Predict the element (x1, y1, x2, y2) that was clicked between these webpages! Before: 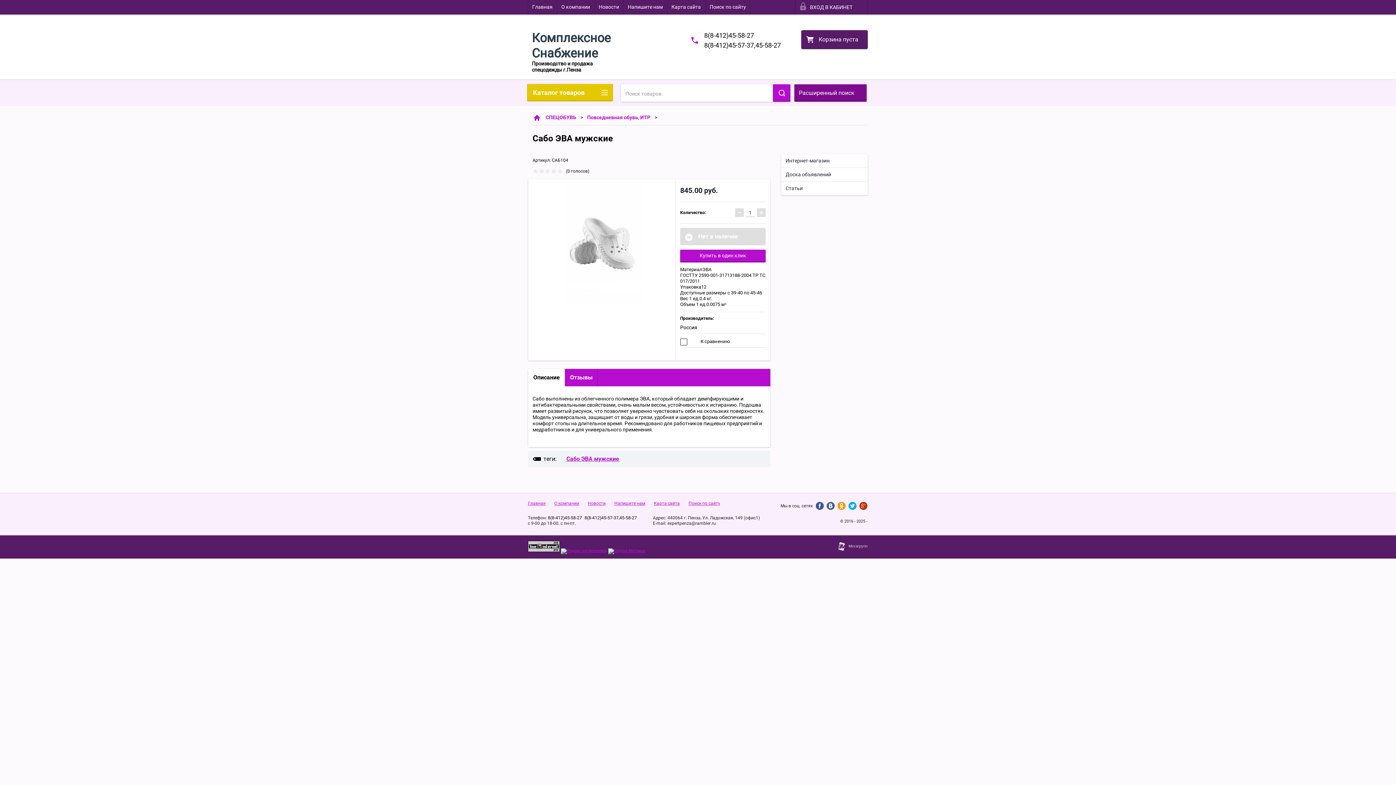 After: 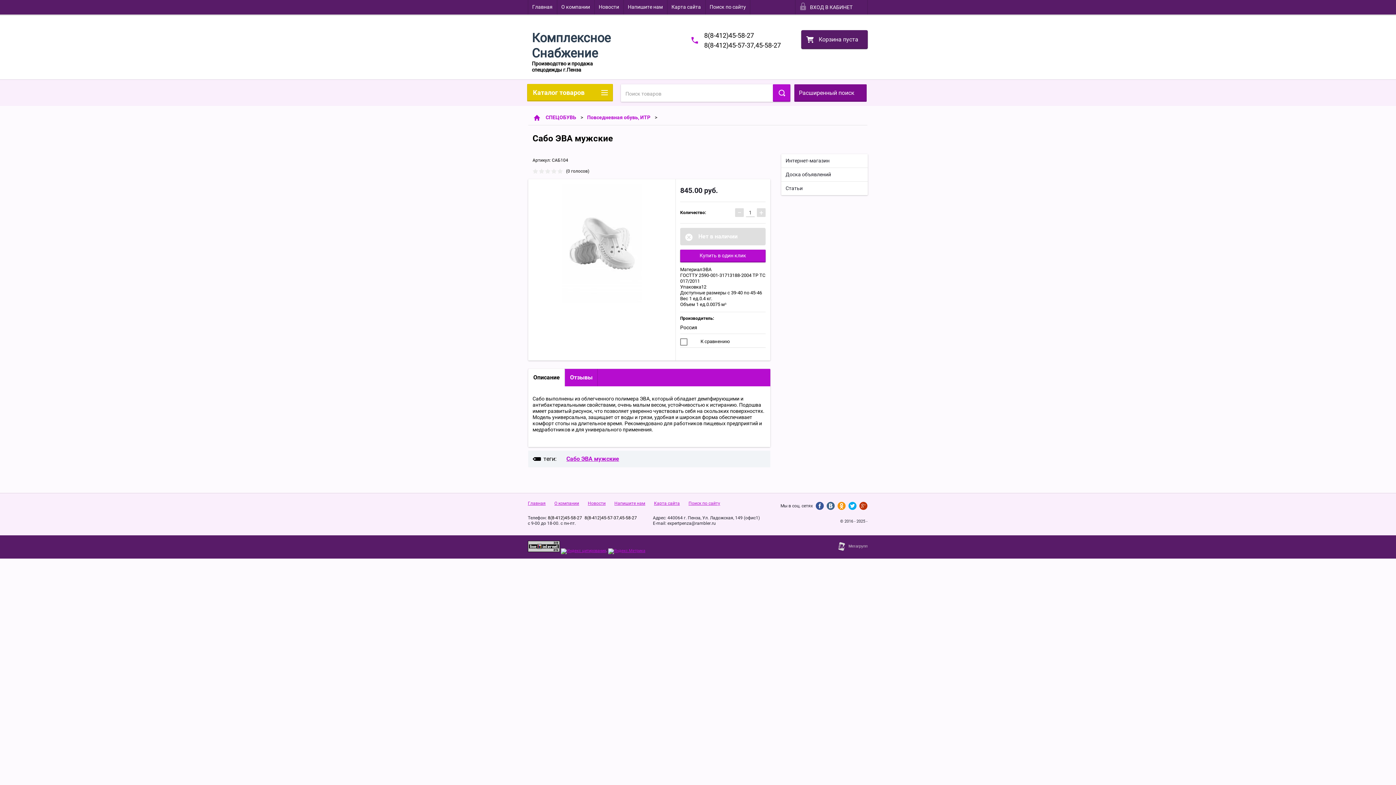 Action: bbox: (704, 31, 754, 39) label: 8(8-412)45-58-27